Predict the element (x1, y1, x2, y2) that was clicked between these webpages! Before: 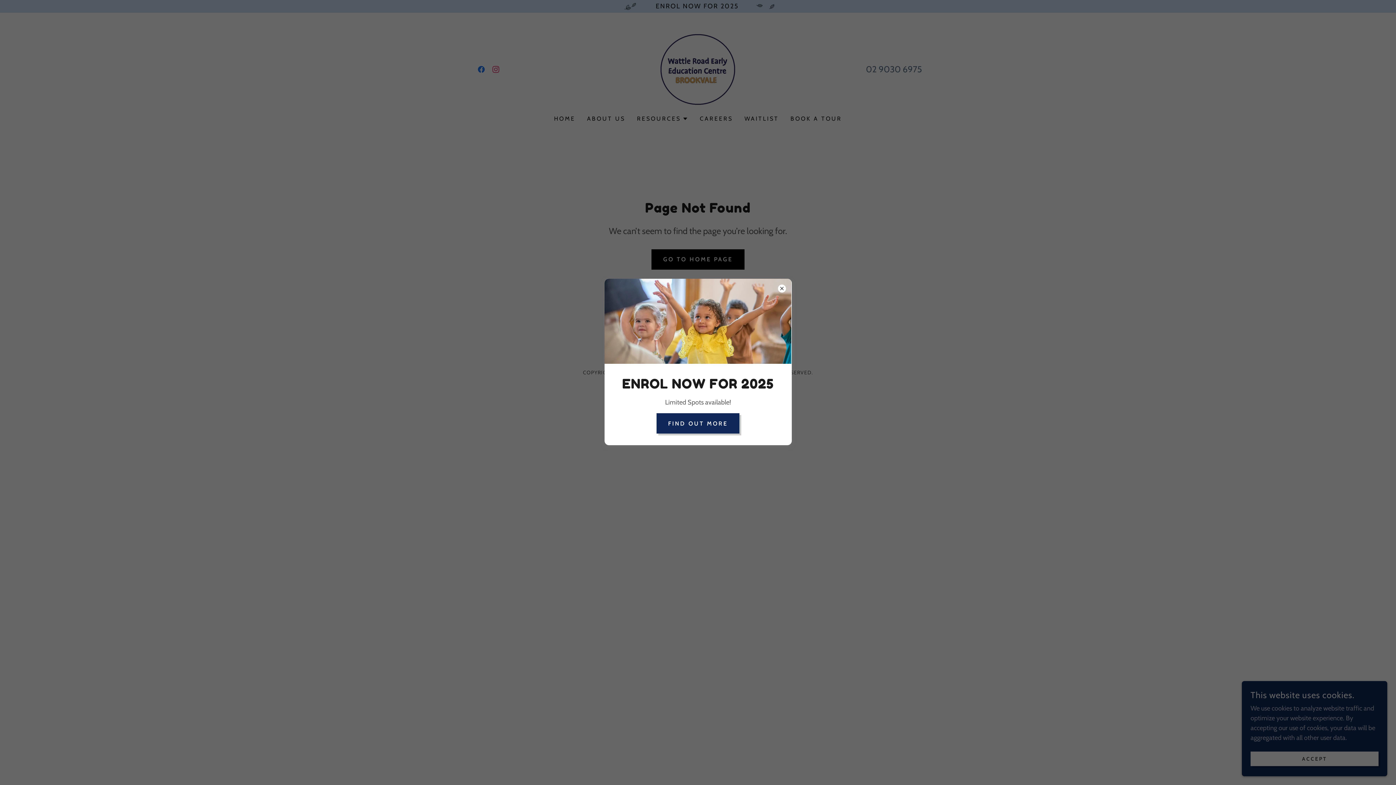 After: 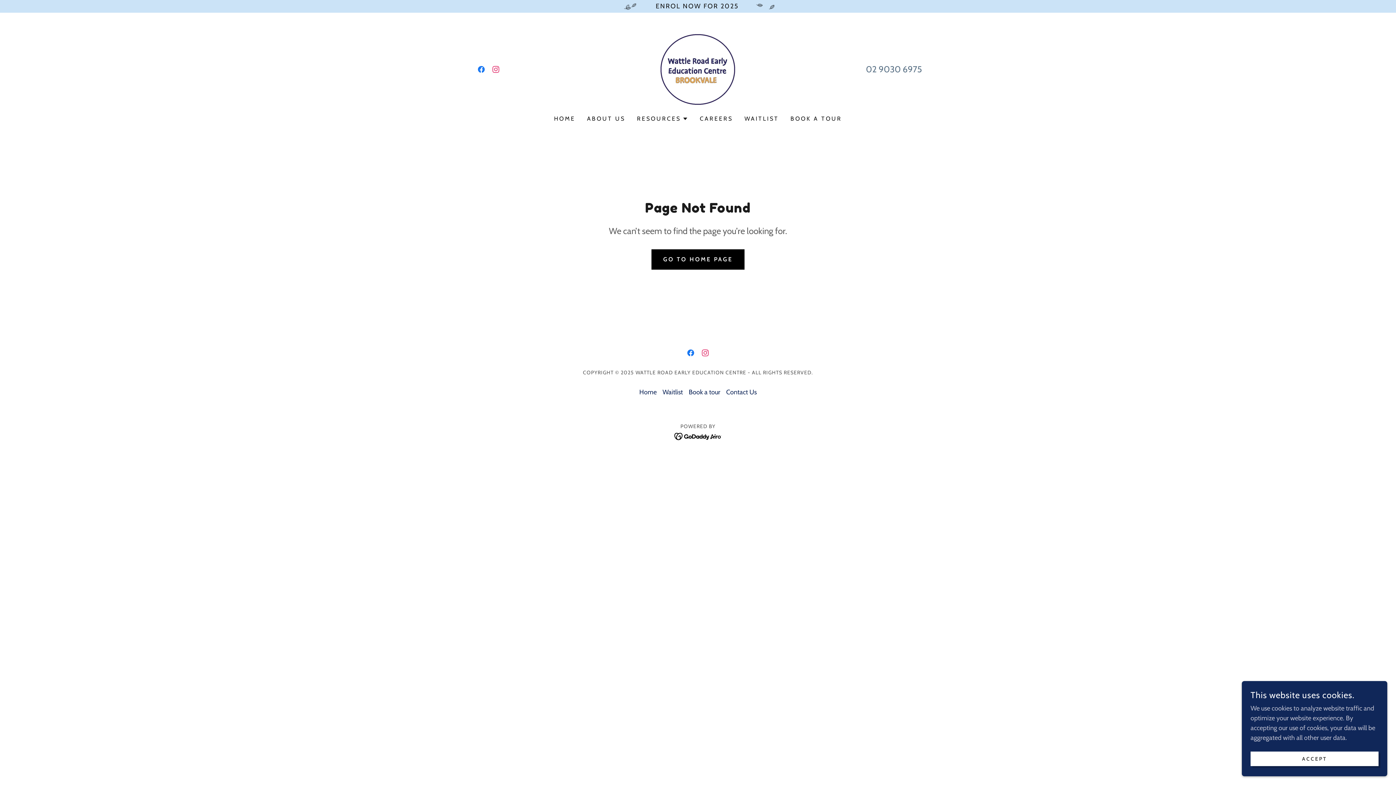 Action: label: FIND OUT MORE bbox: (656, 413, 739, 433)